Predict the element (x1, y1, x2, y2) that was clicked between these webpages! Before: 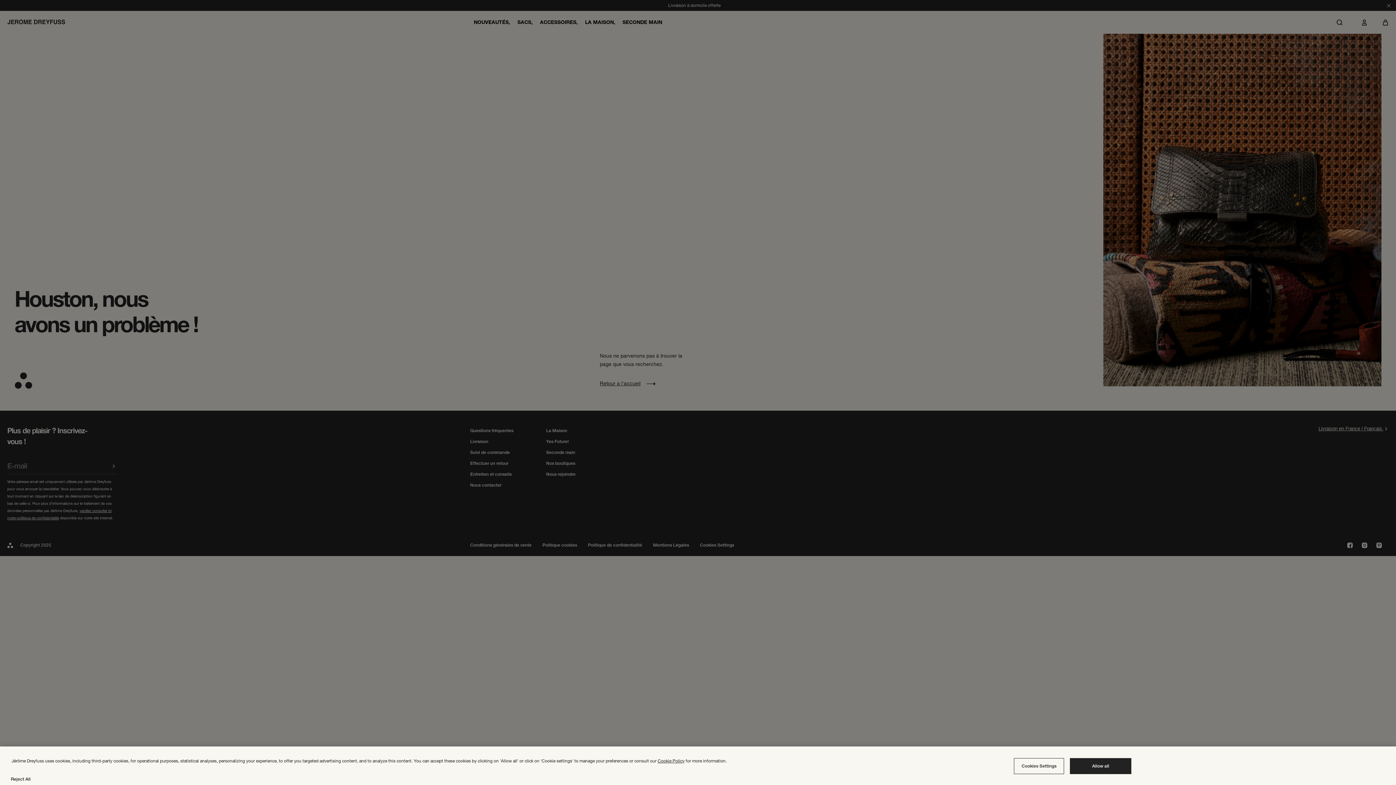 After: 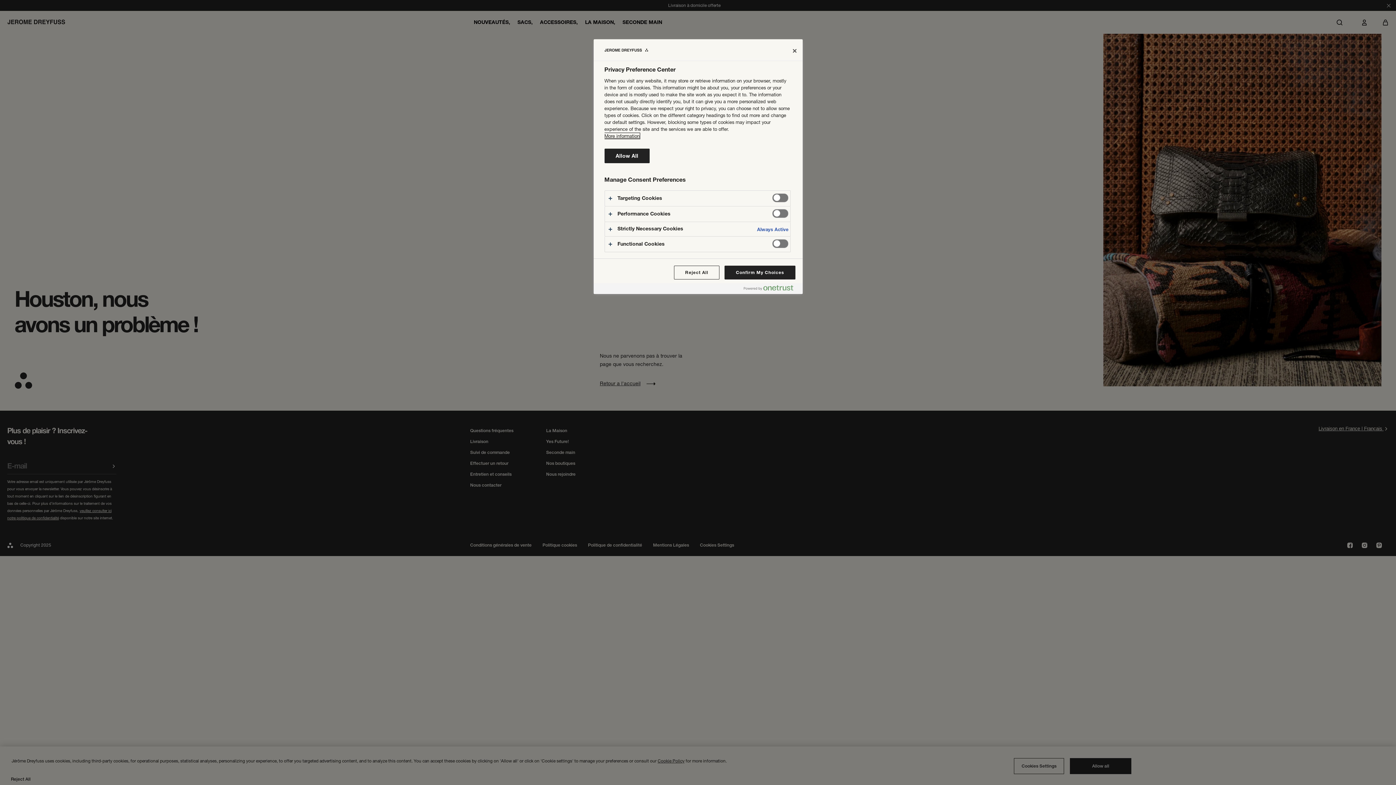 Action: label: Cookies Settings bbox: (1014, 758, 1064, 774)